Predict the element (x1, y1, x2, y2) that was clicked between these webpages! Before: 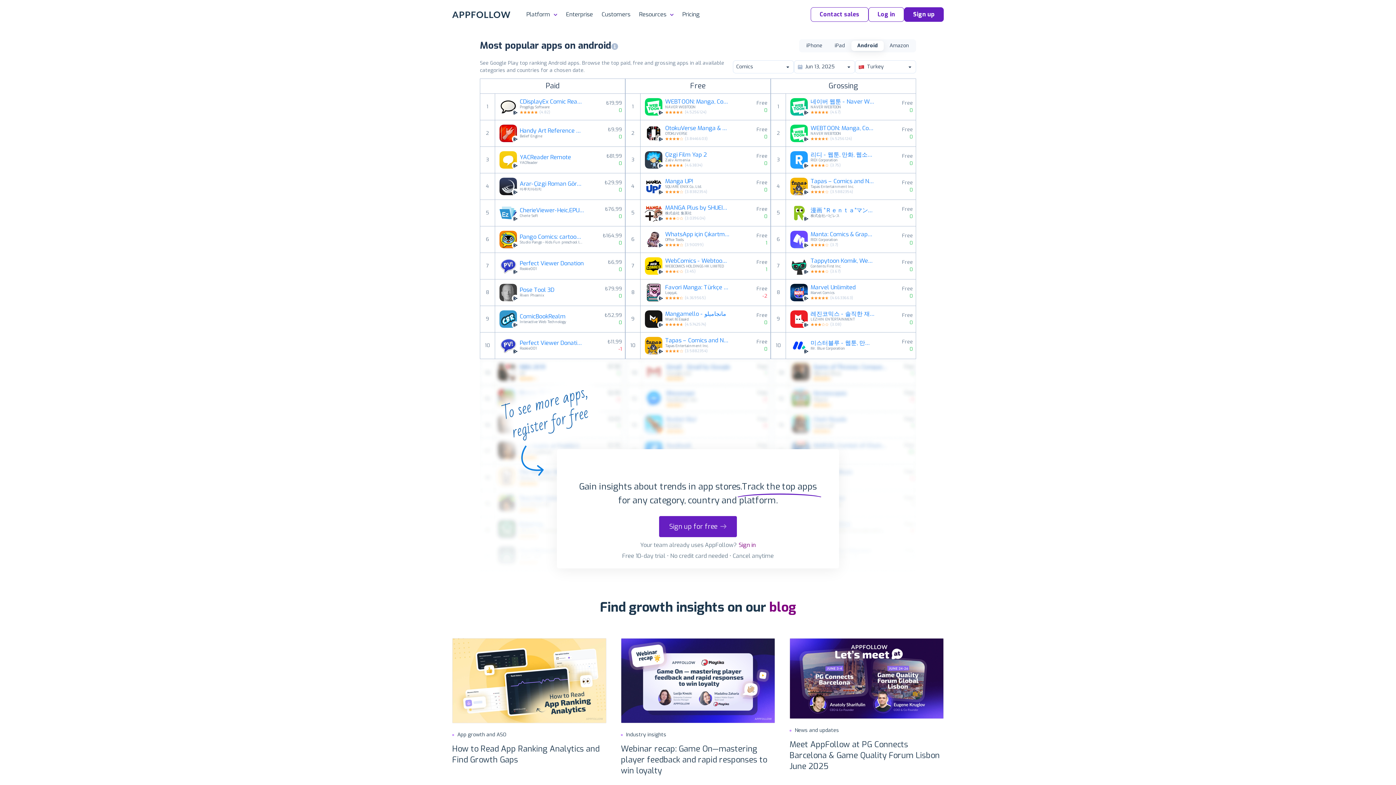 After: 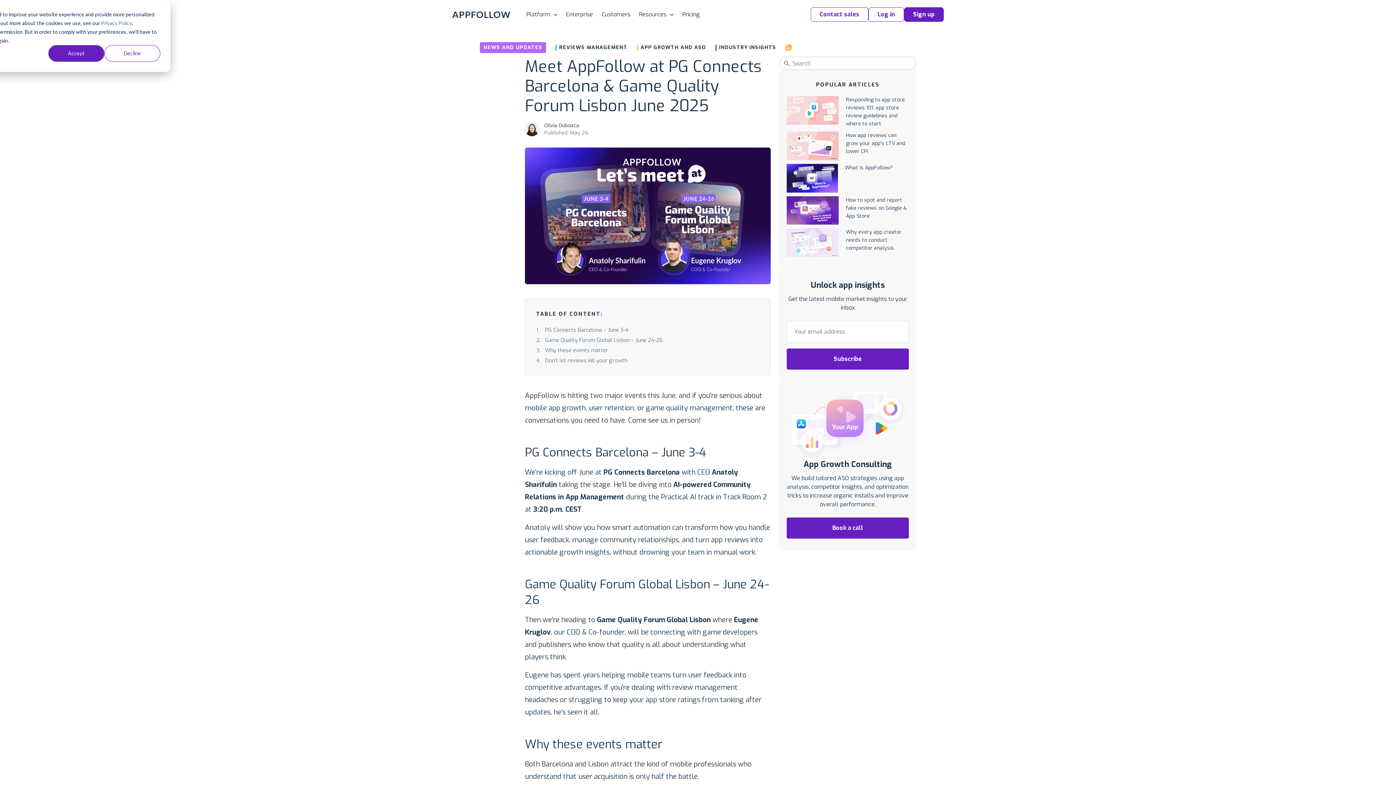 Action: bbox: (782, 631, 951, 787) label: News and updates
Meet AppFollow at PG Connects Barcelona & Game Quality Forum Lisbon June 2025